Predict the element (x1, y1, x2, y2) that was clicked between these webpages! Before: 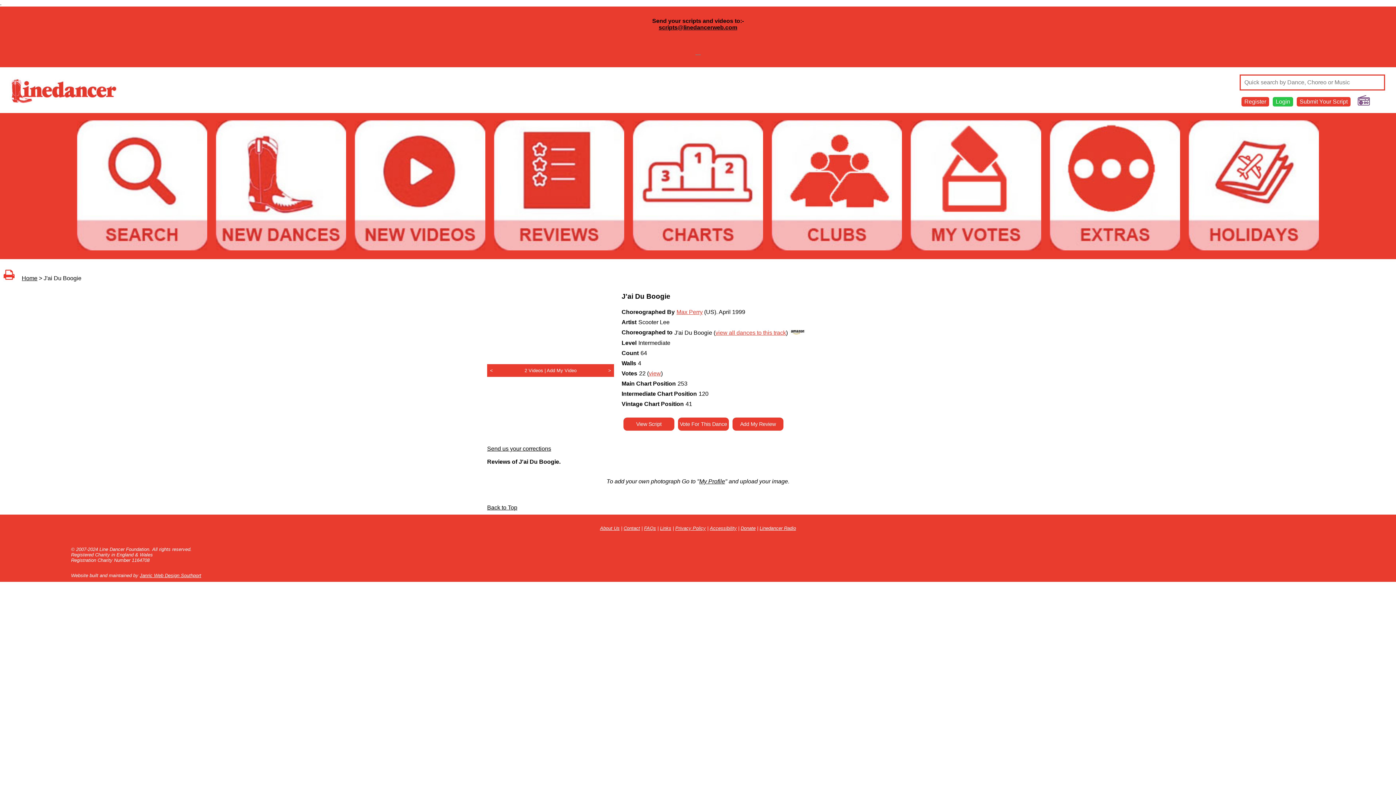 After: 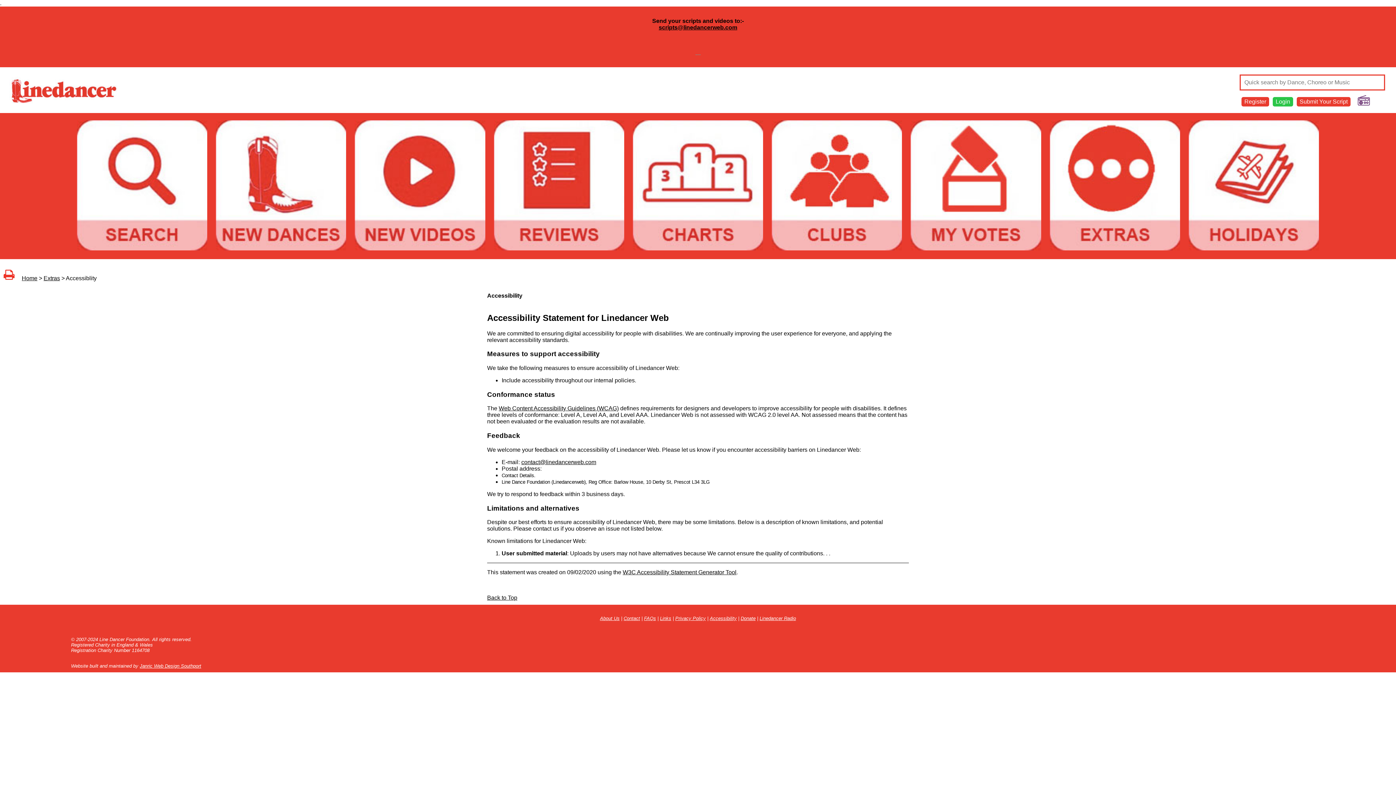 Action: label: Accessibility bbox: (710, 525, 736, 531)